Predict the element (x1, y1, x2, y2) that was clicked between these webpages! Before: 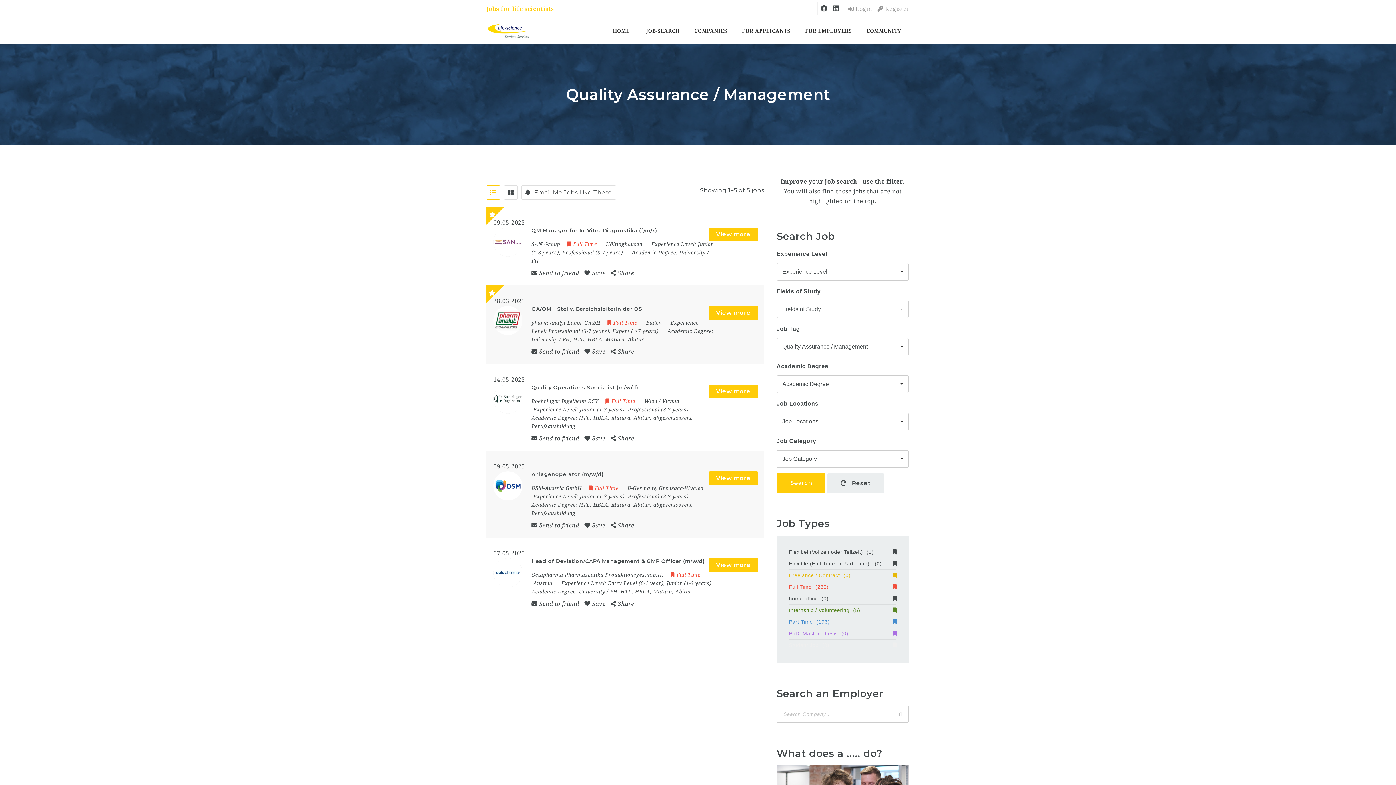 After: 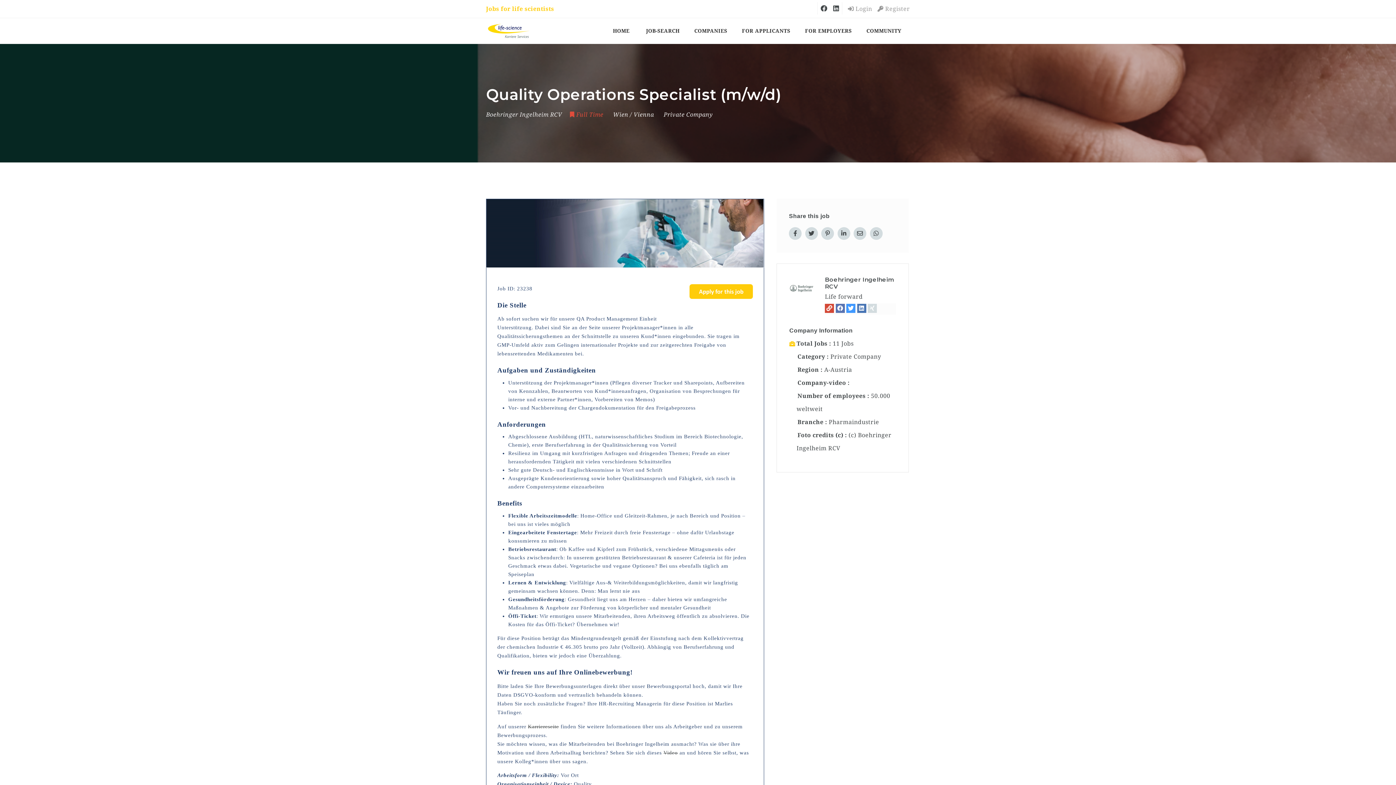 Action: bbox: (486, 364, 764, 450)